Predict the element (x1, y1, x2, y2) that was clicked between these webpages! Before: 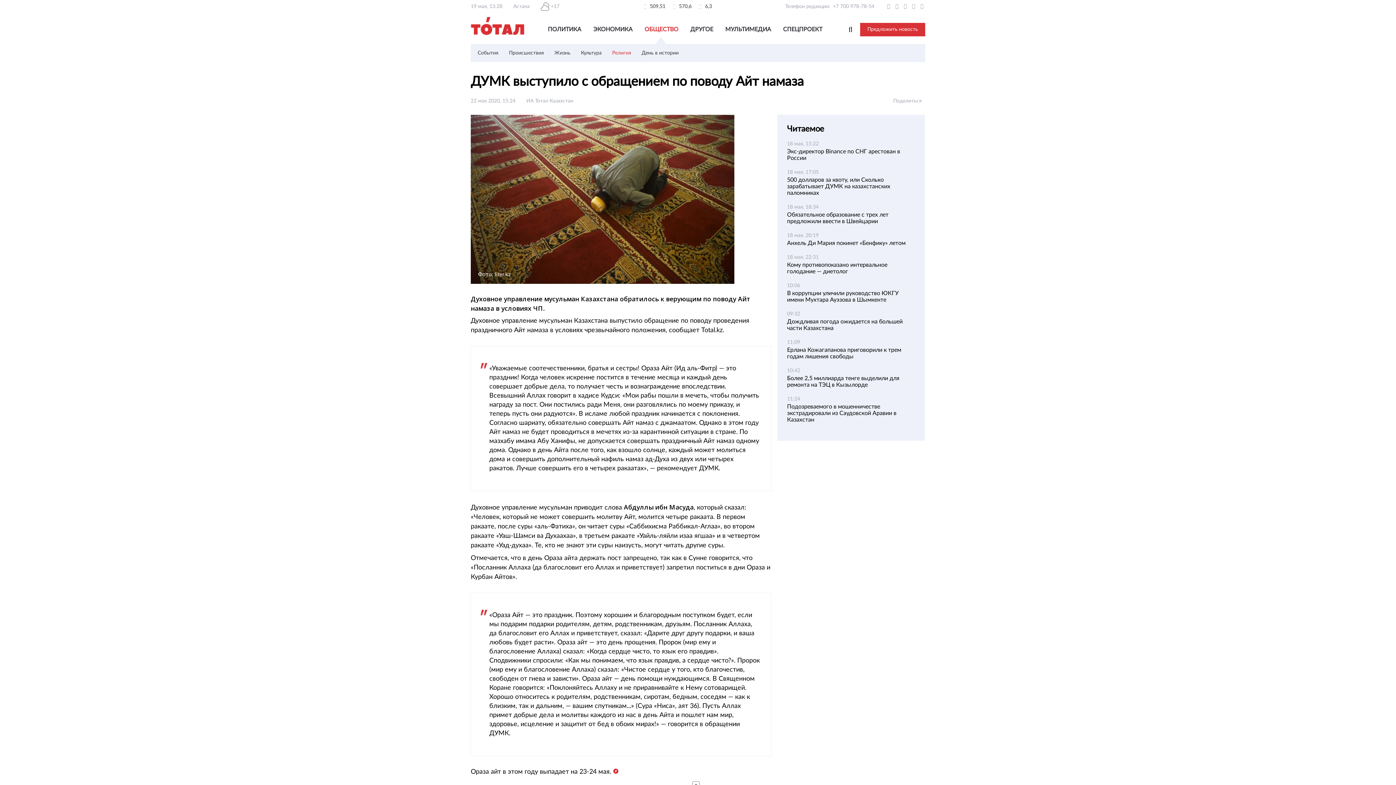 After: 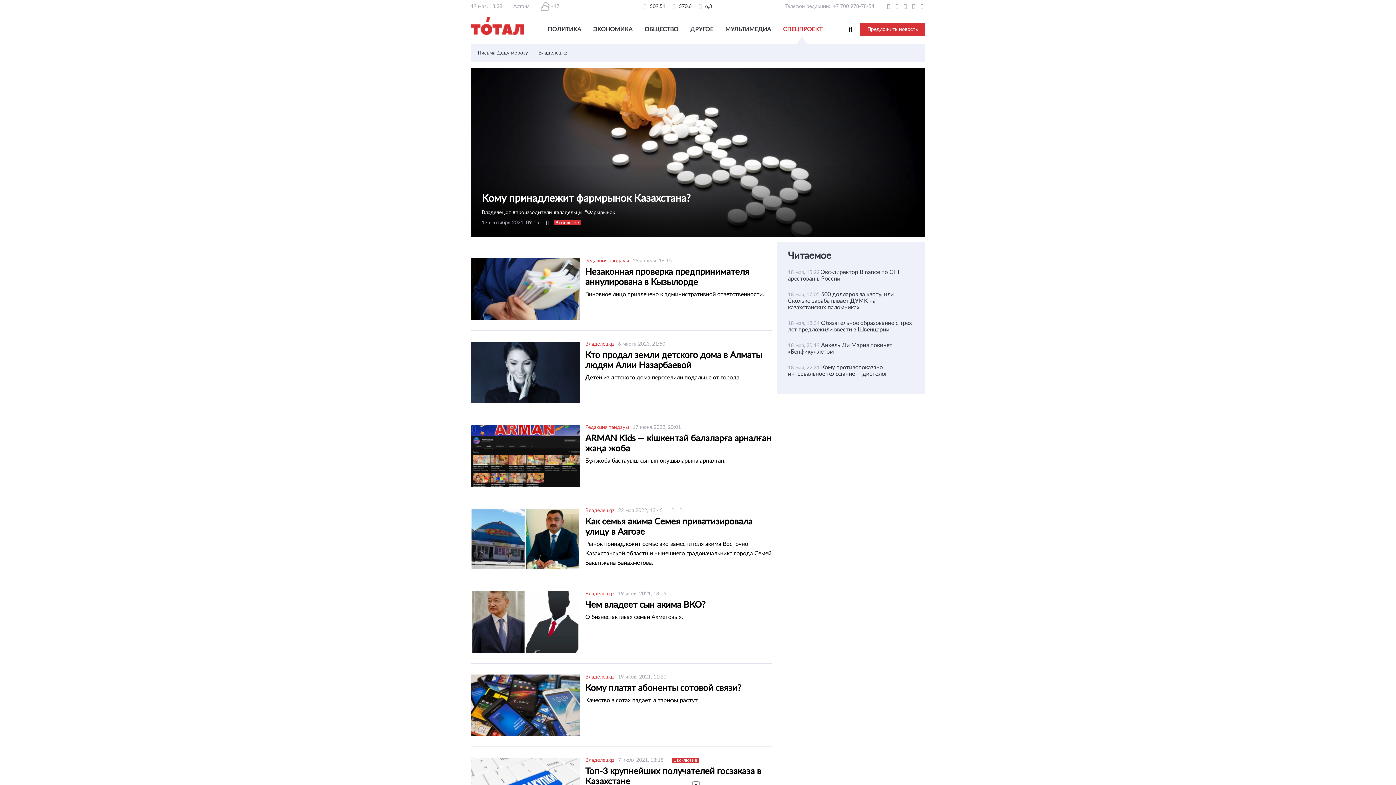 Action: bbox: (783, 26, 822, 32) label: СПЕЦПРОЕКТ